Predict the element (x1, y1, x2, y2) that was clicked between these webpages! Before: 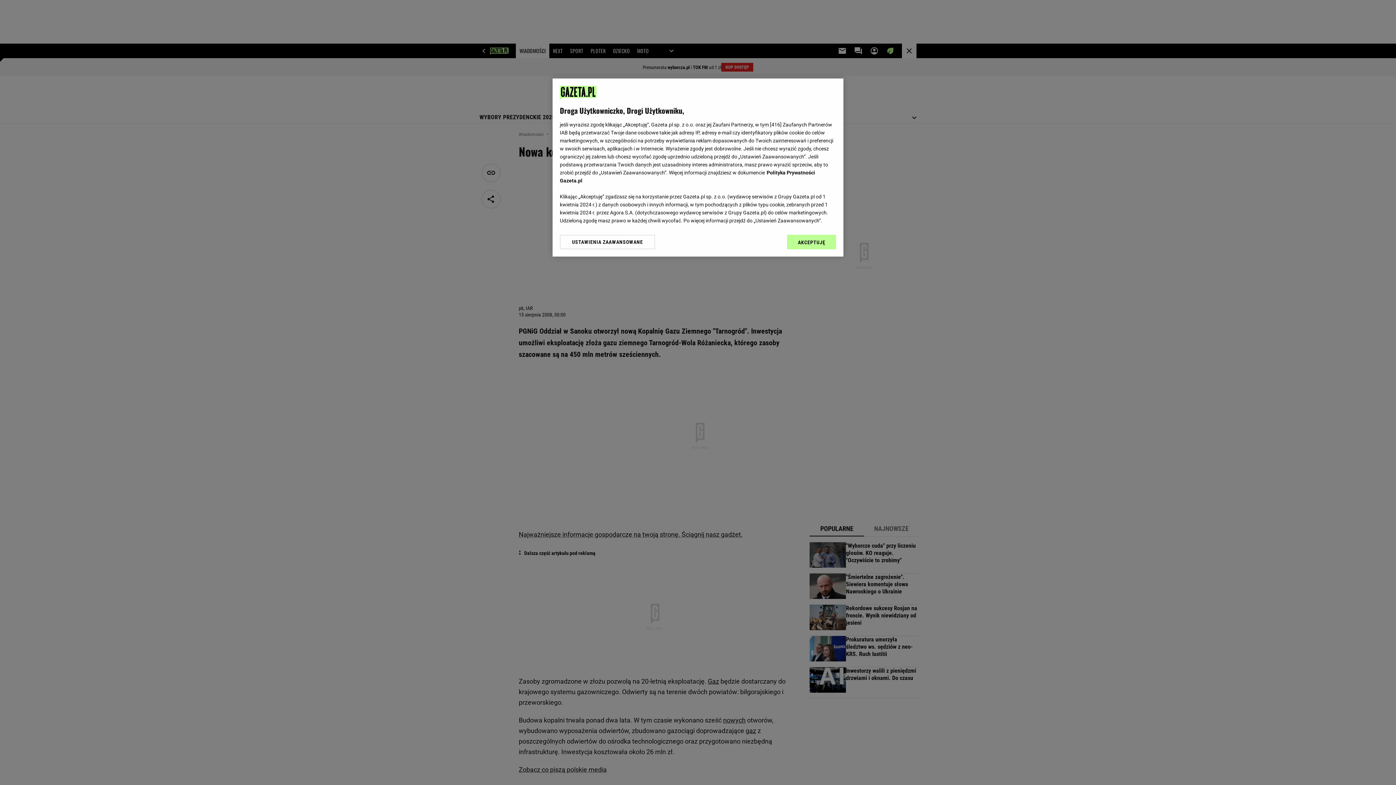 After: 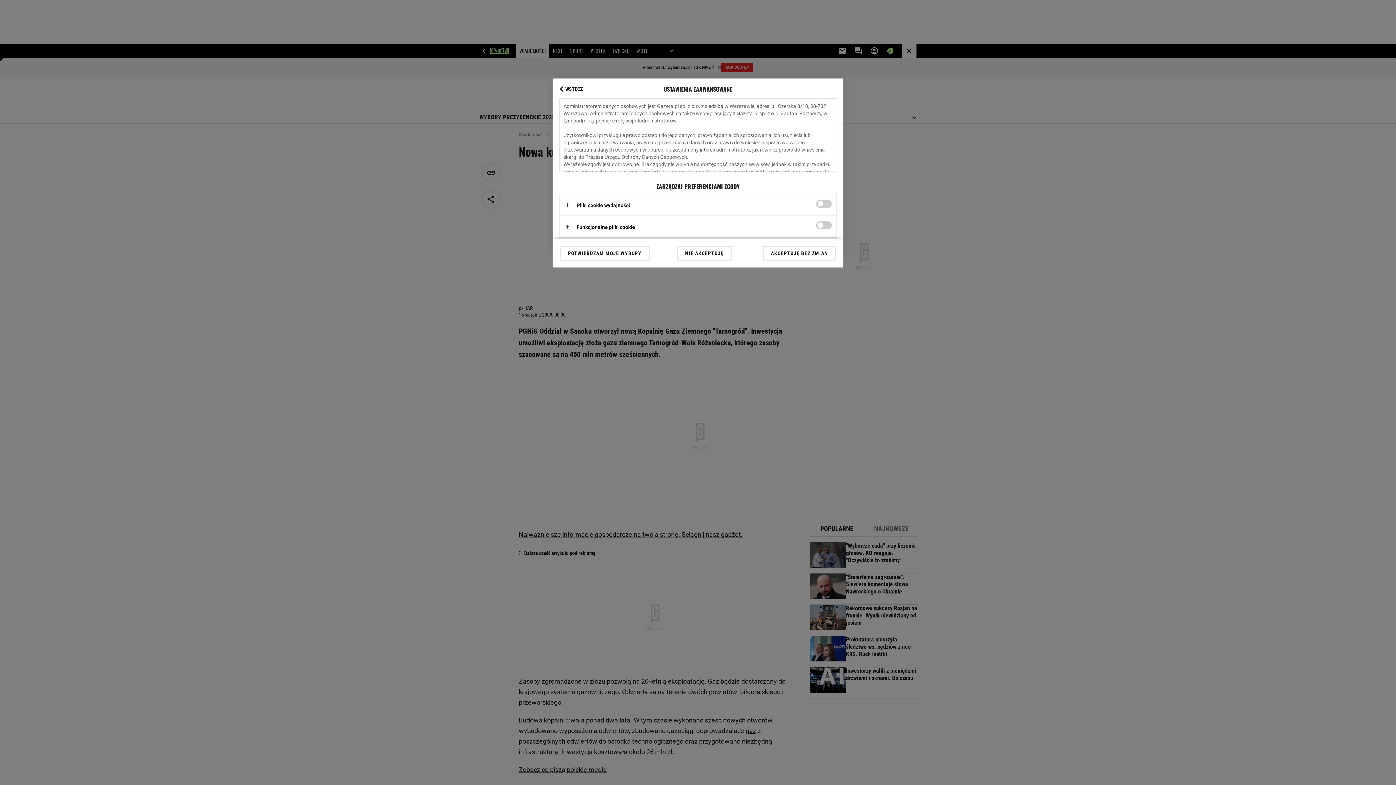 Action: label: USTAWIENIA ZAAWANSOWANE bbox: (560, 234, 655, 249)